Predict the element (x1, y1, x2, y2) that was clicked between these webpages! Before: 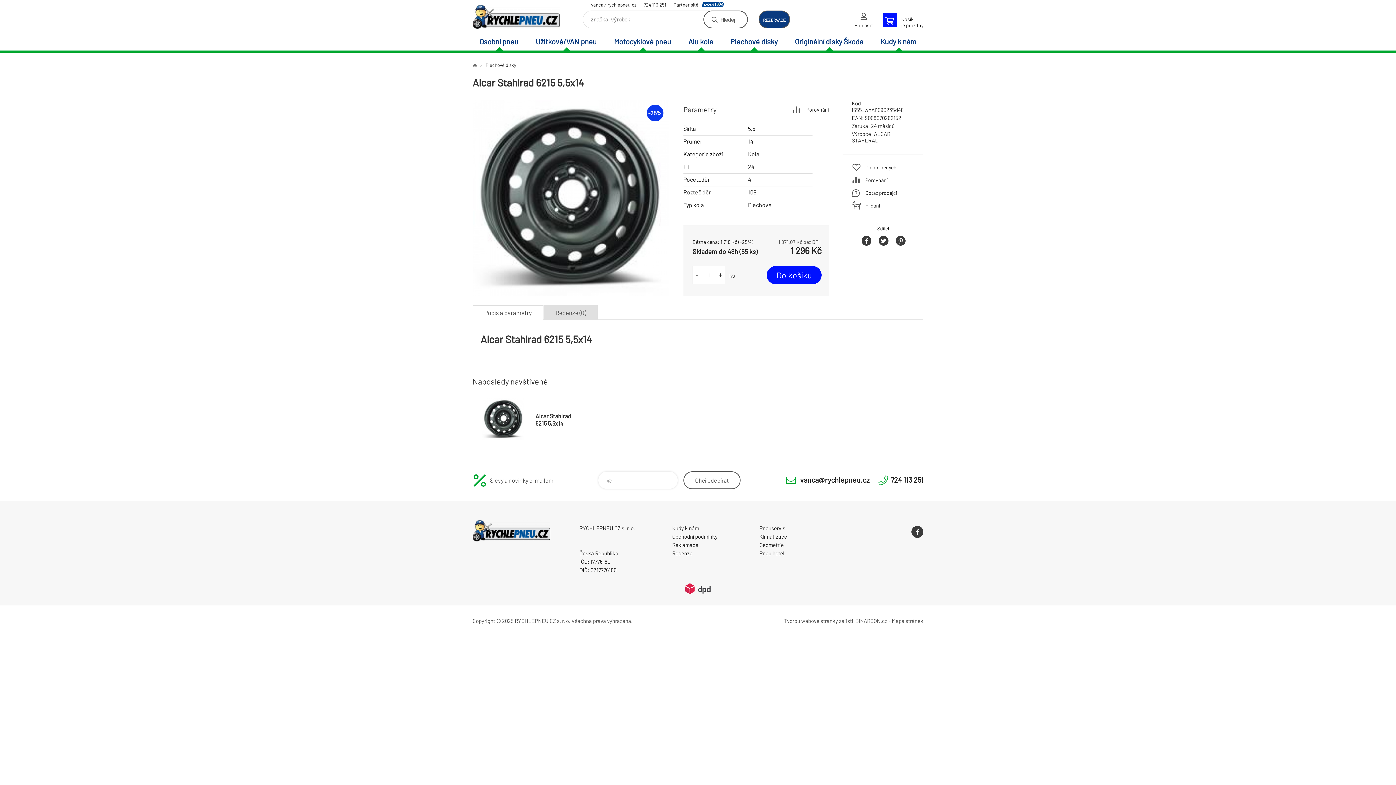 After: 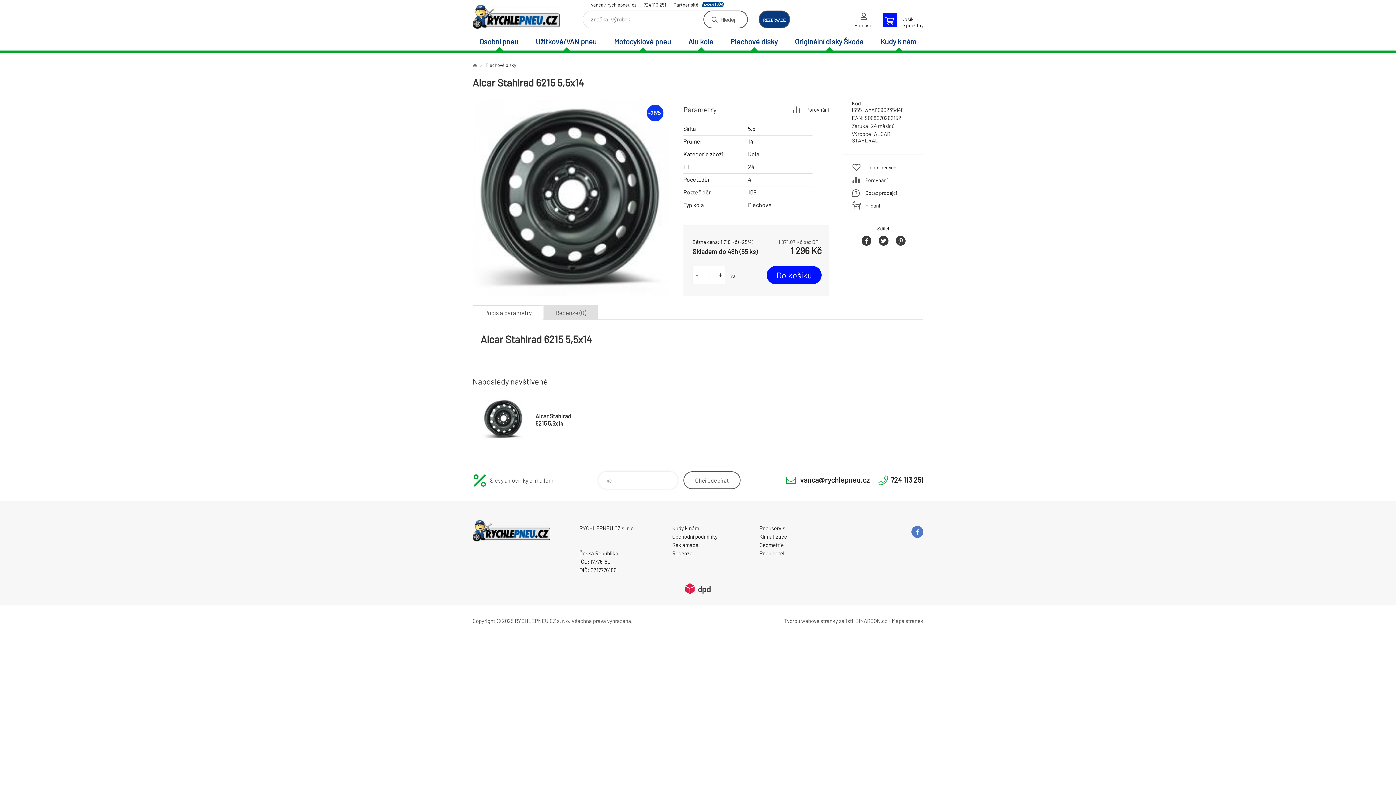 Action: bbox: (911, 526, 923, 538)